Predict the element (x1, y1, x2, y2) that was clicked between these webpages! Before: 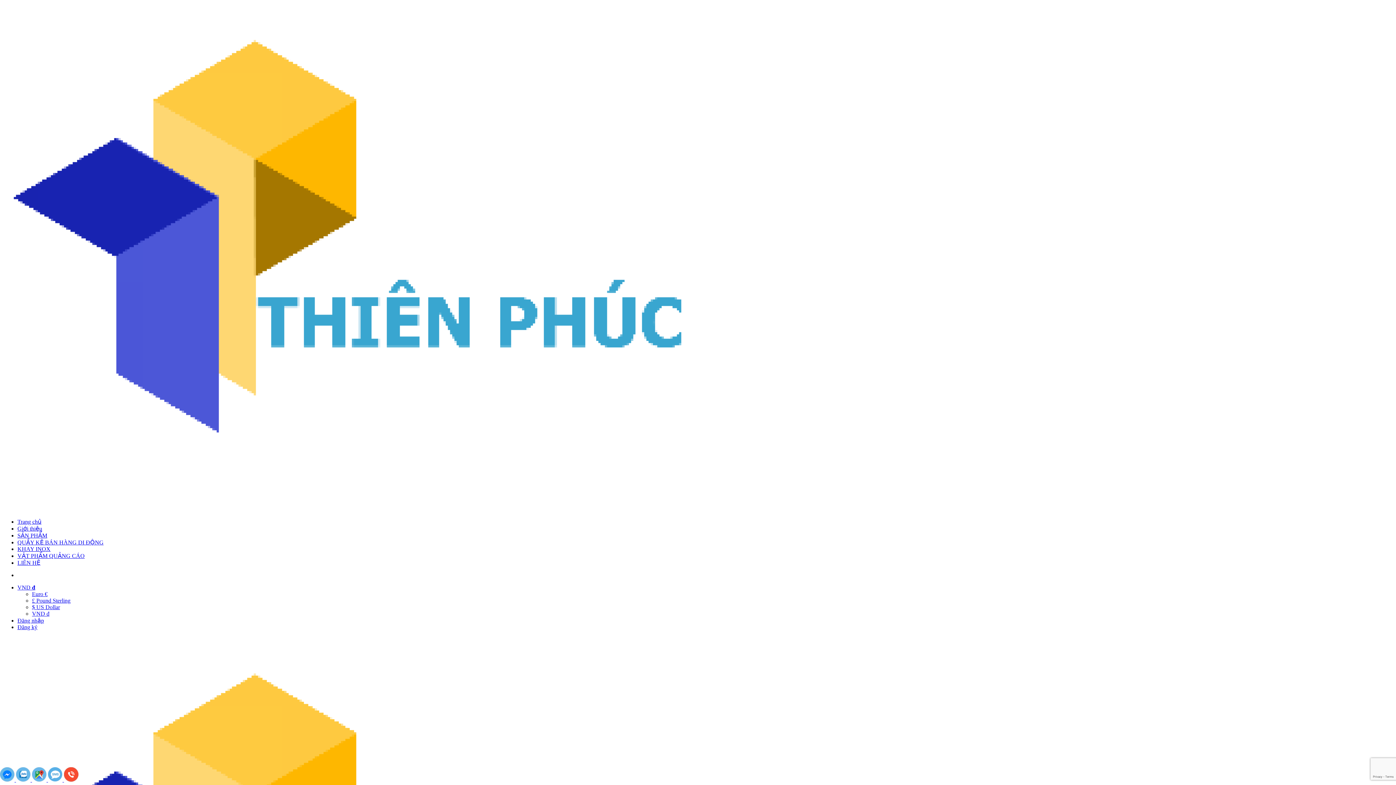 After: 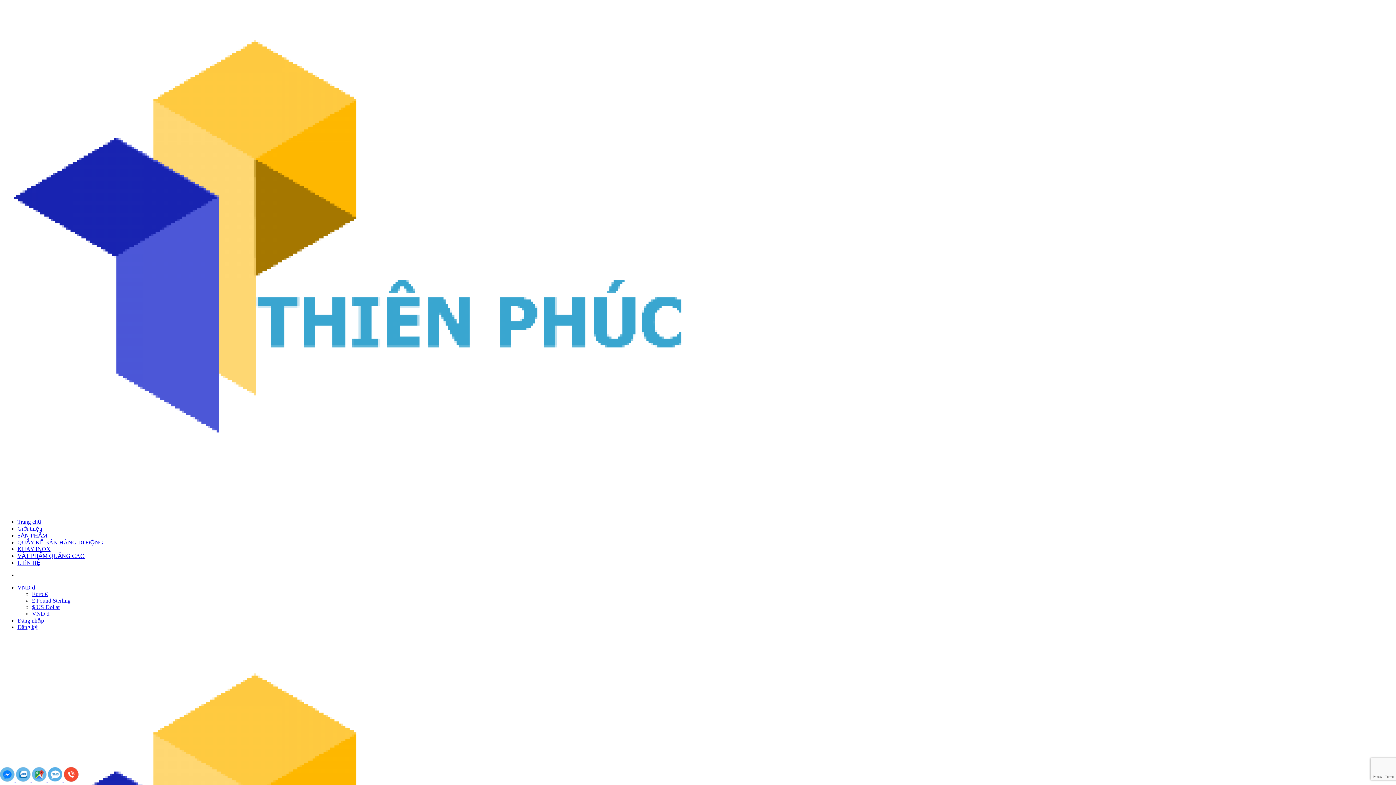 Action: bbox: (64, 777, 78, 783)